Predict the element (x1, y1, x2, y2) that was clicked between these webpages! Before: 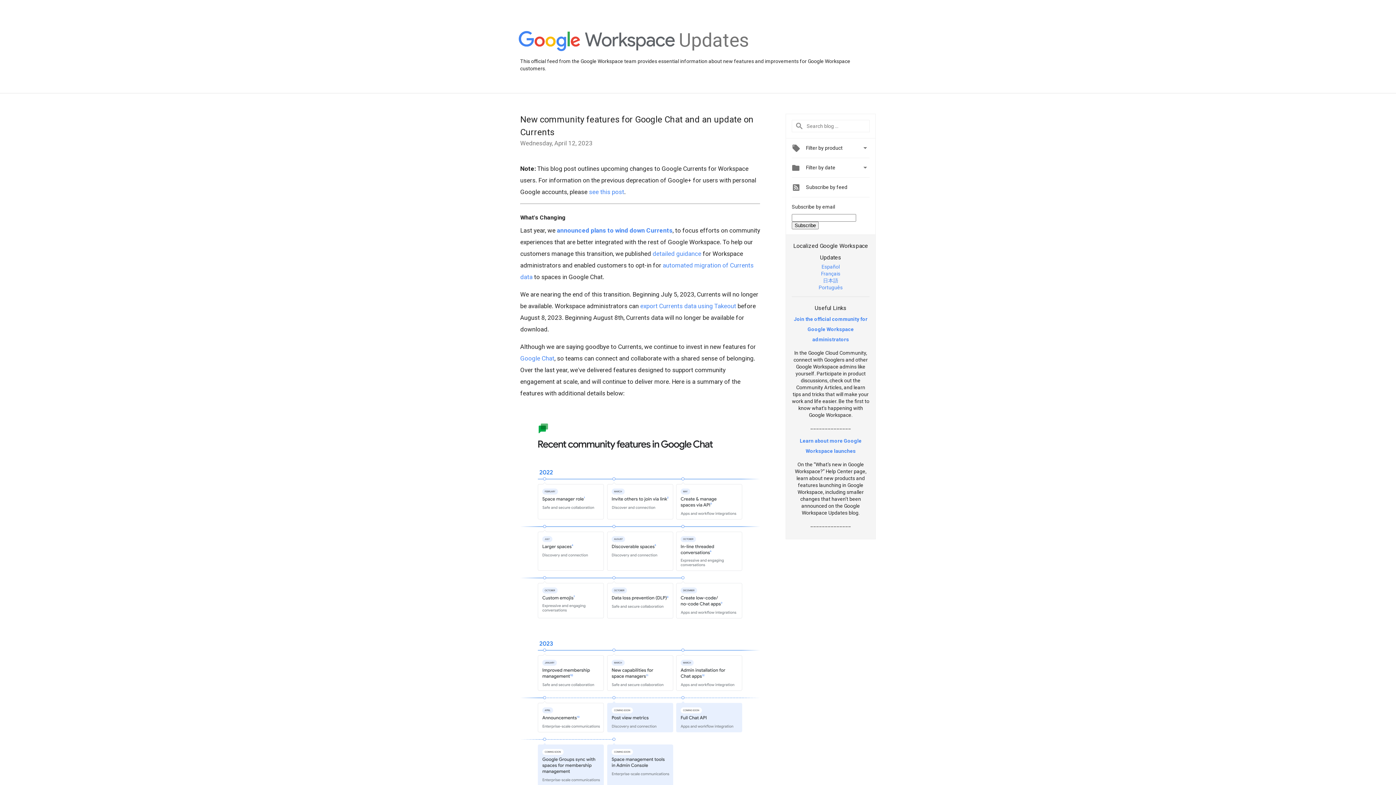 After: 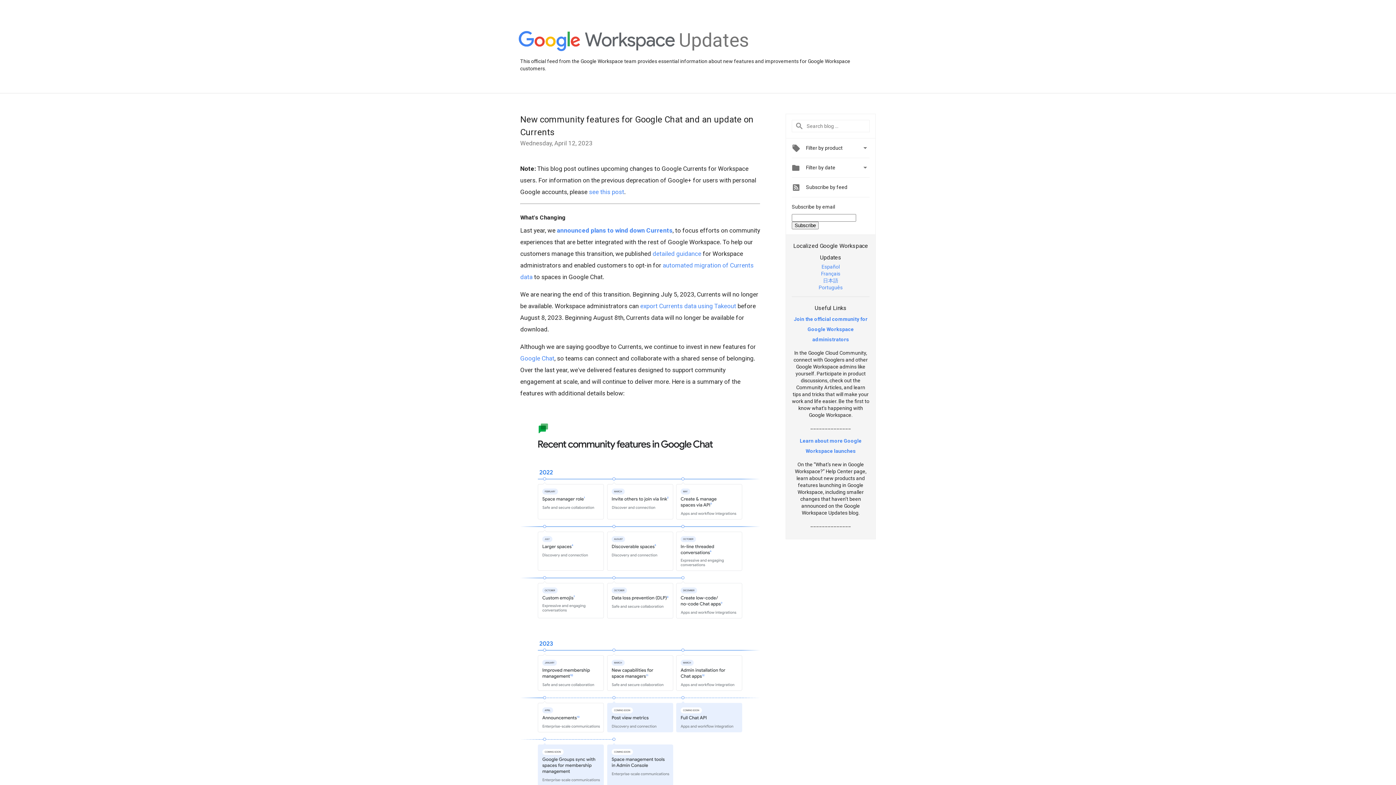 Action: bbox: (821, 270, 840, 276) label: Français